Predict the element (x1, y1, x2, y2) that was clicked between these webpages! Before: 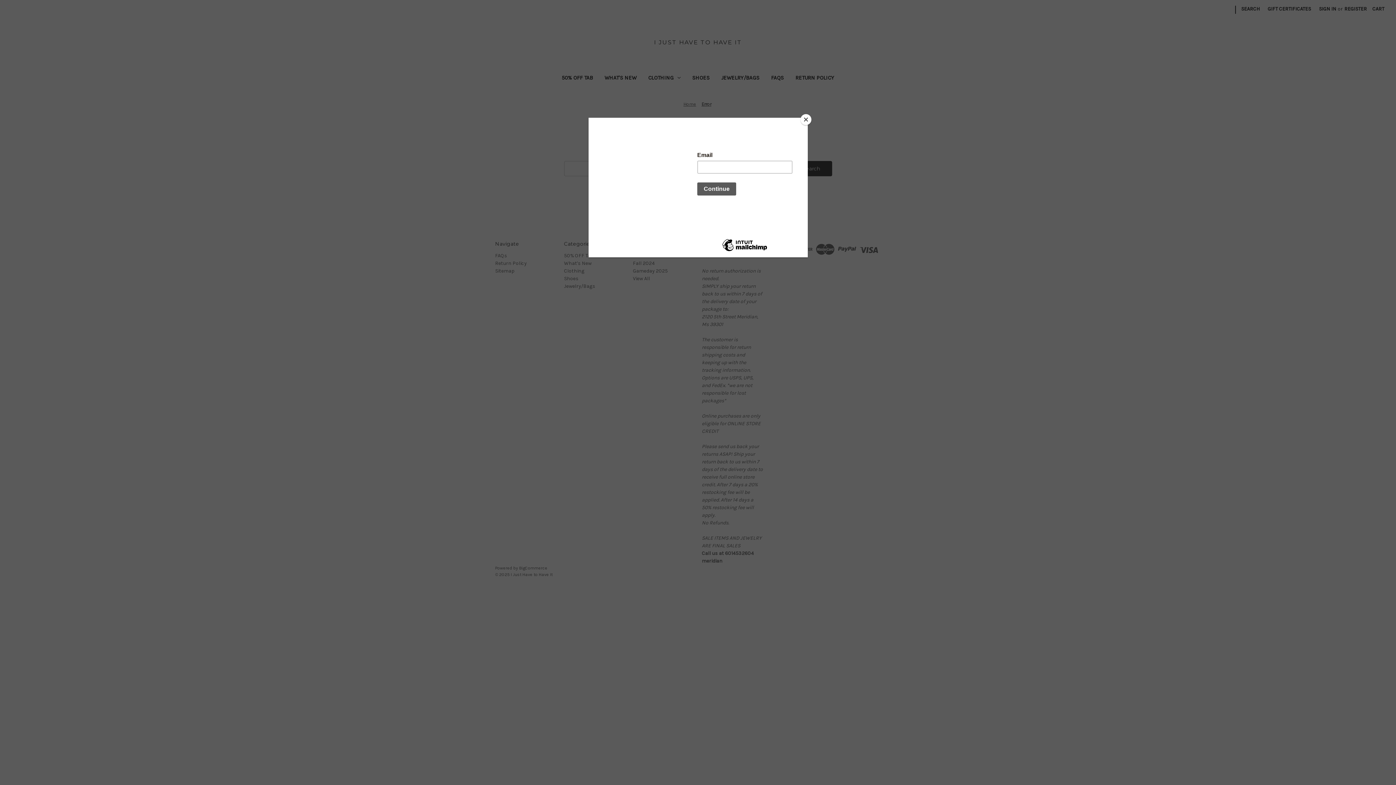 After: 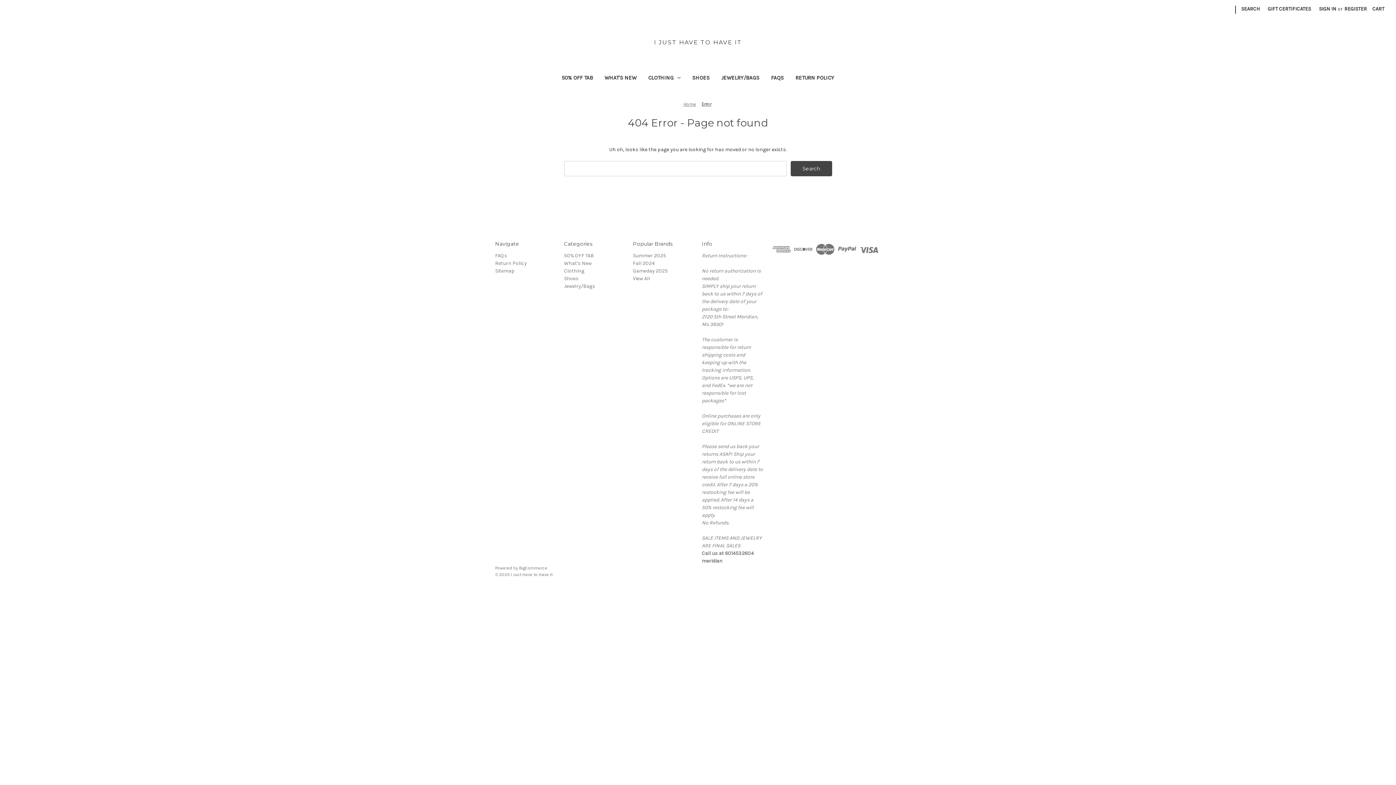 Action: label: Close bbox: (800, 114, 811, 125)